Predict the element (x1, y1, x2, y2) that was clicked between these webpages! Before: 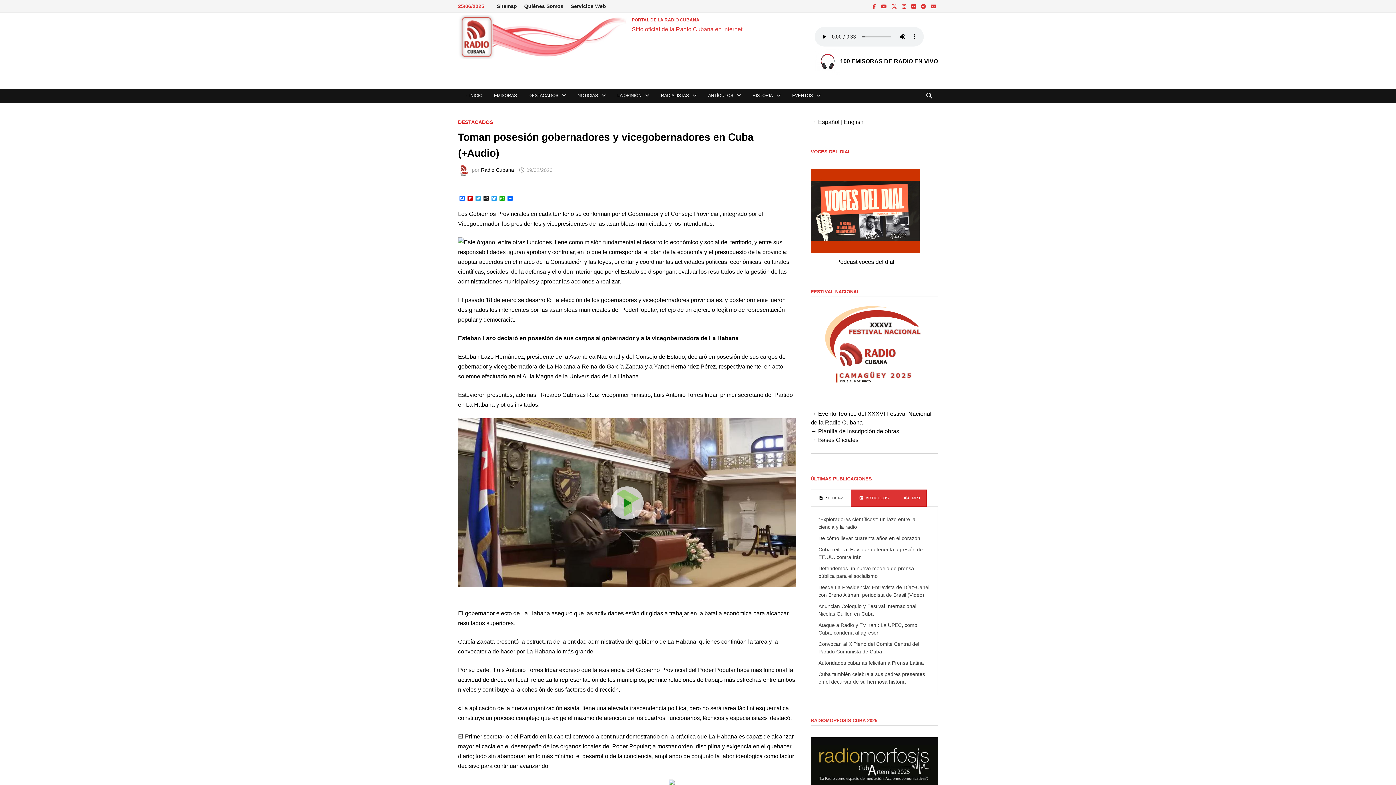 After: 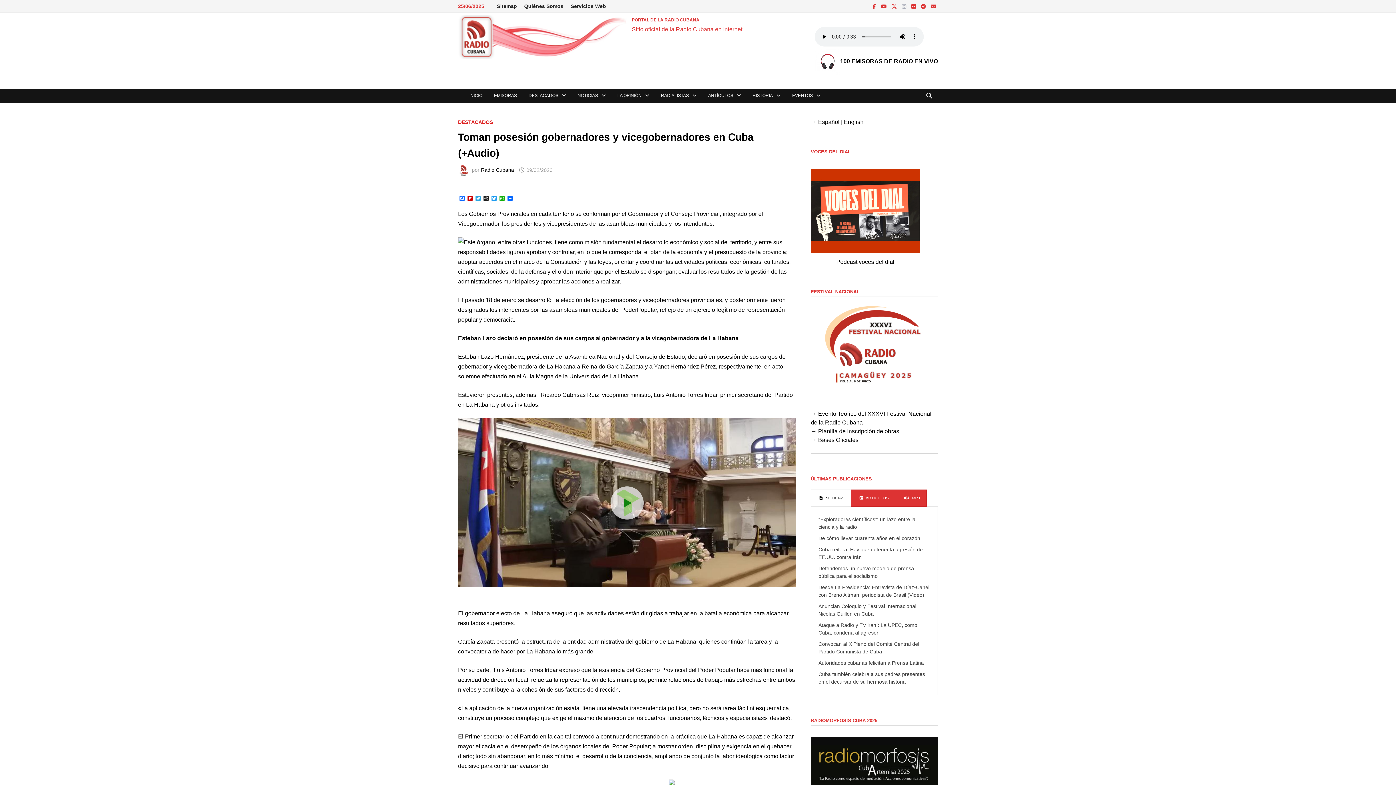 Action: bbox: (900, 3, 909, 9) label:  